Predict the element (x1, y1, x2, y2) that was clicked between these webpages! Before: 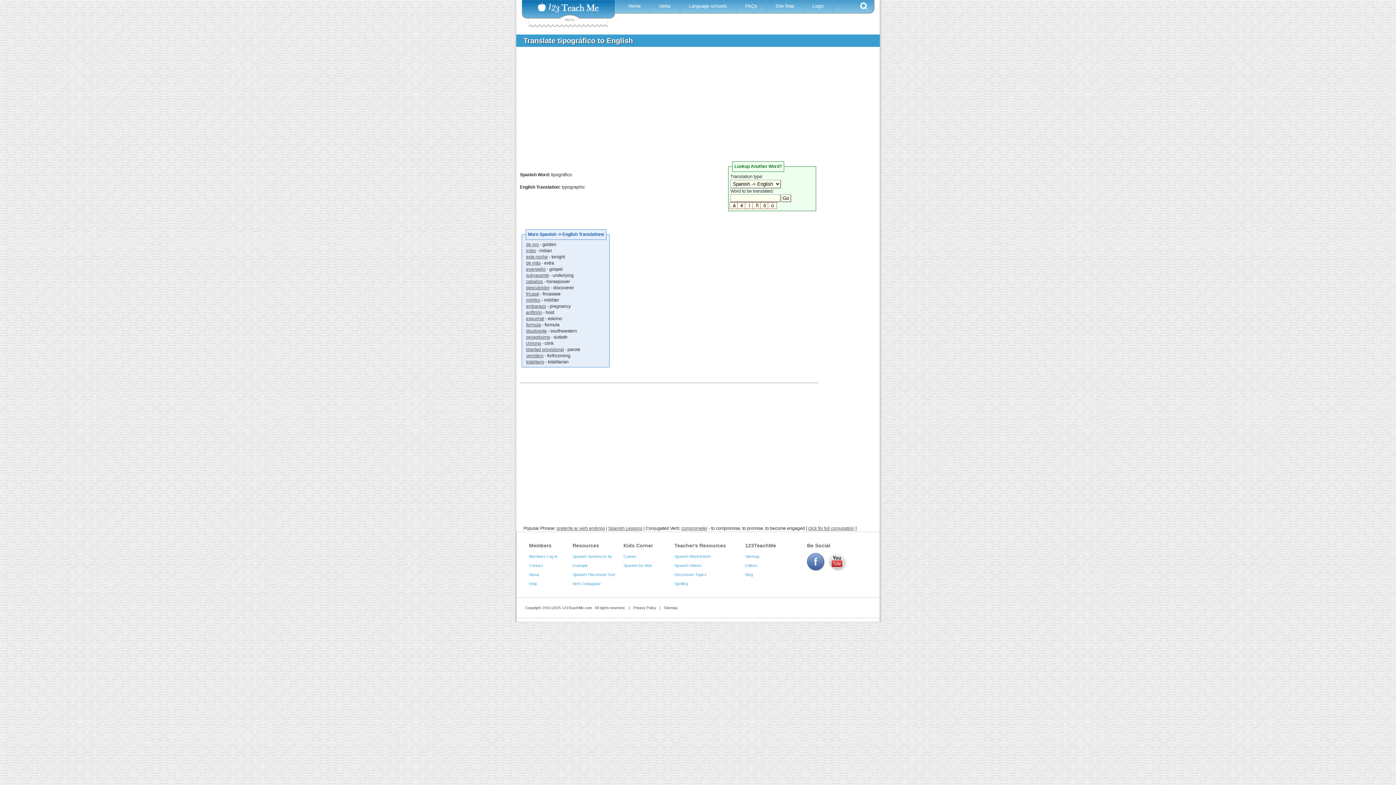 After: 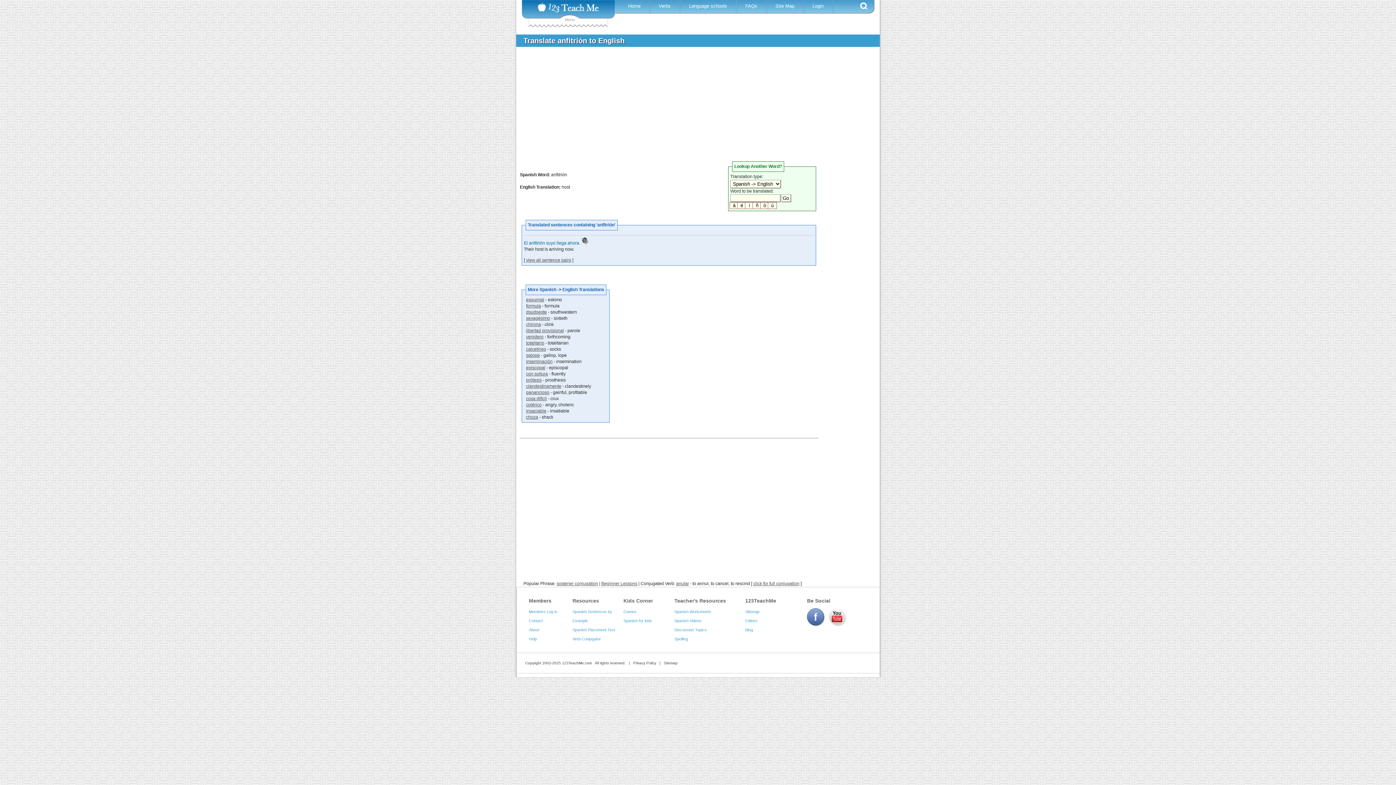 Action: bbox: (526, 310, 542, 315) label: anfitrión